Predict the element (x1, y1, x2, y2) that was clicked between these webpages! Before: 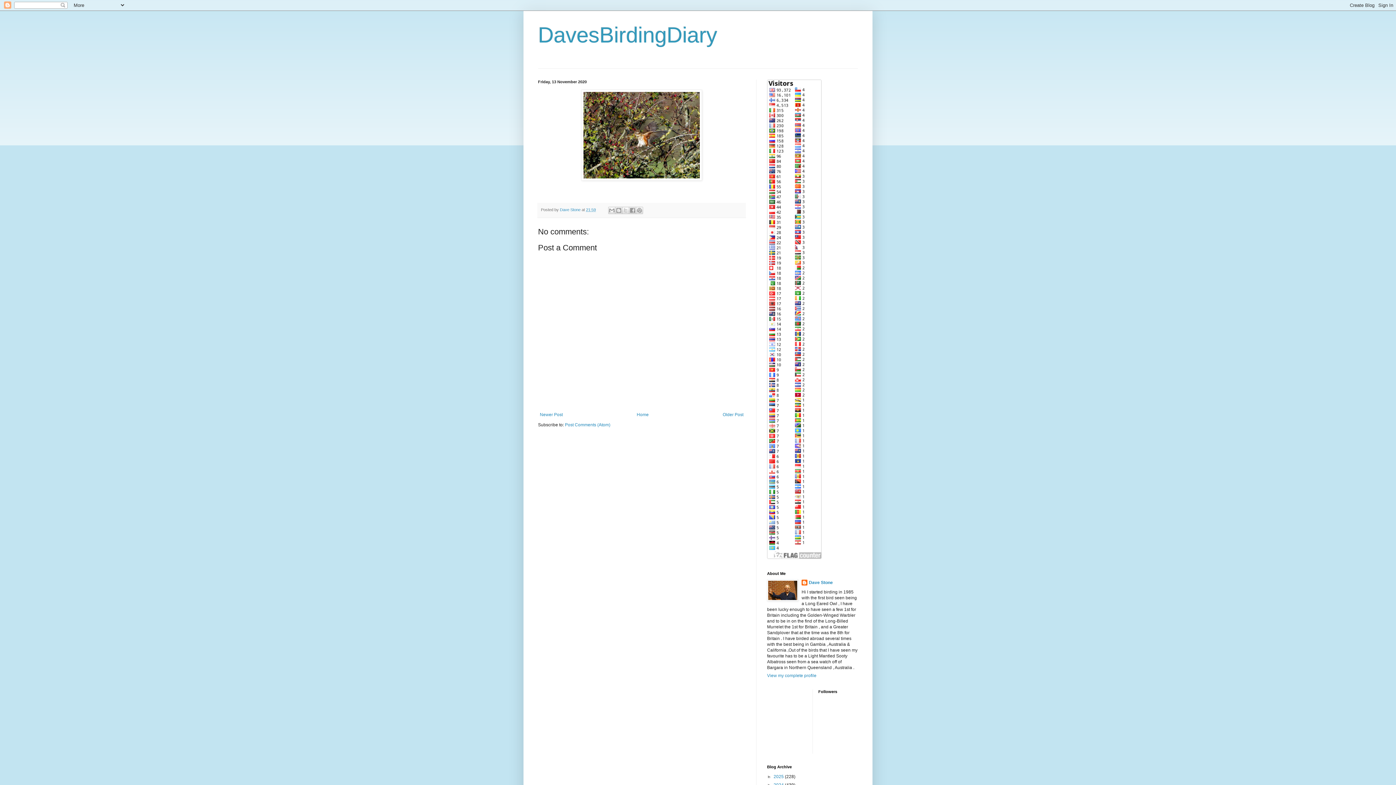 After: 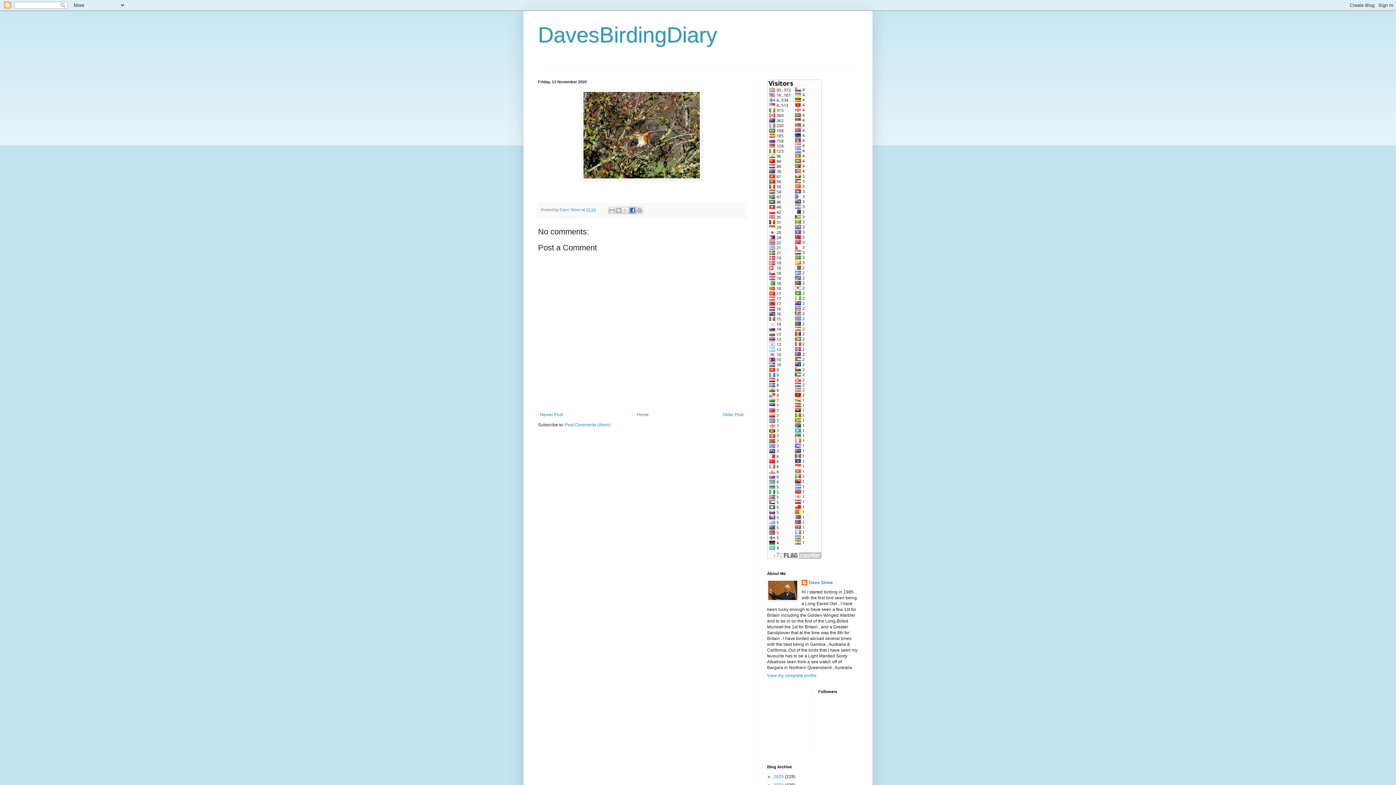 Action: bbox: (629, 206, 636, 214) label: Share to Facebook